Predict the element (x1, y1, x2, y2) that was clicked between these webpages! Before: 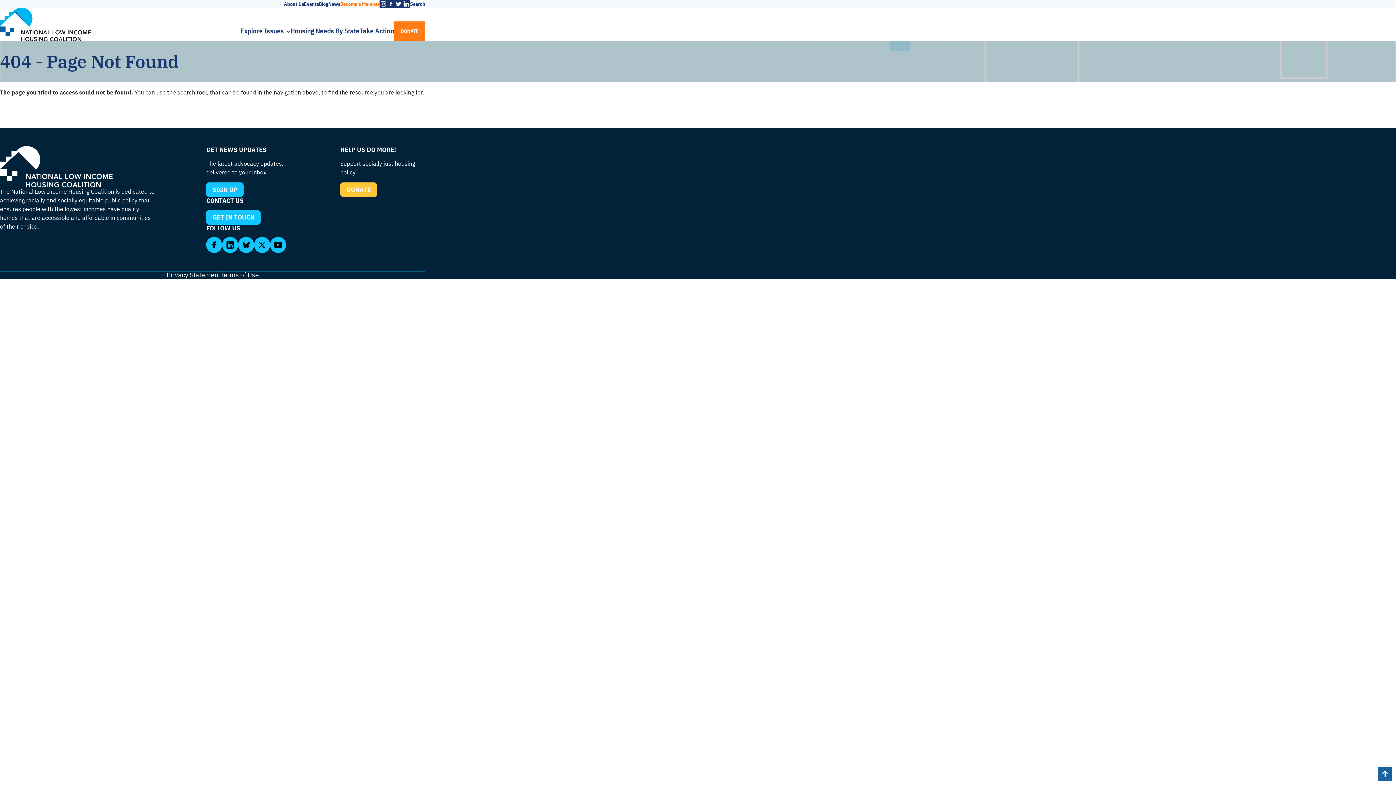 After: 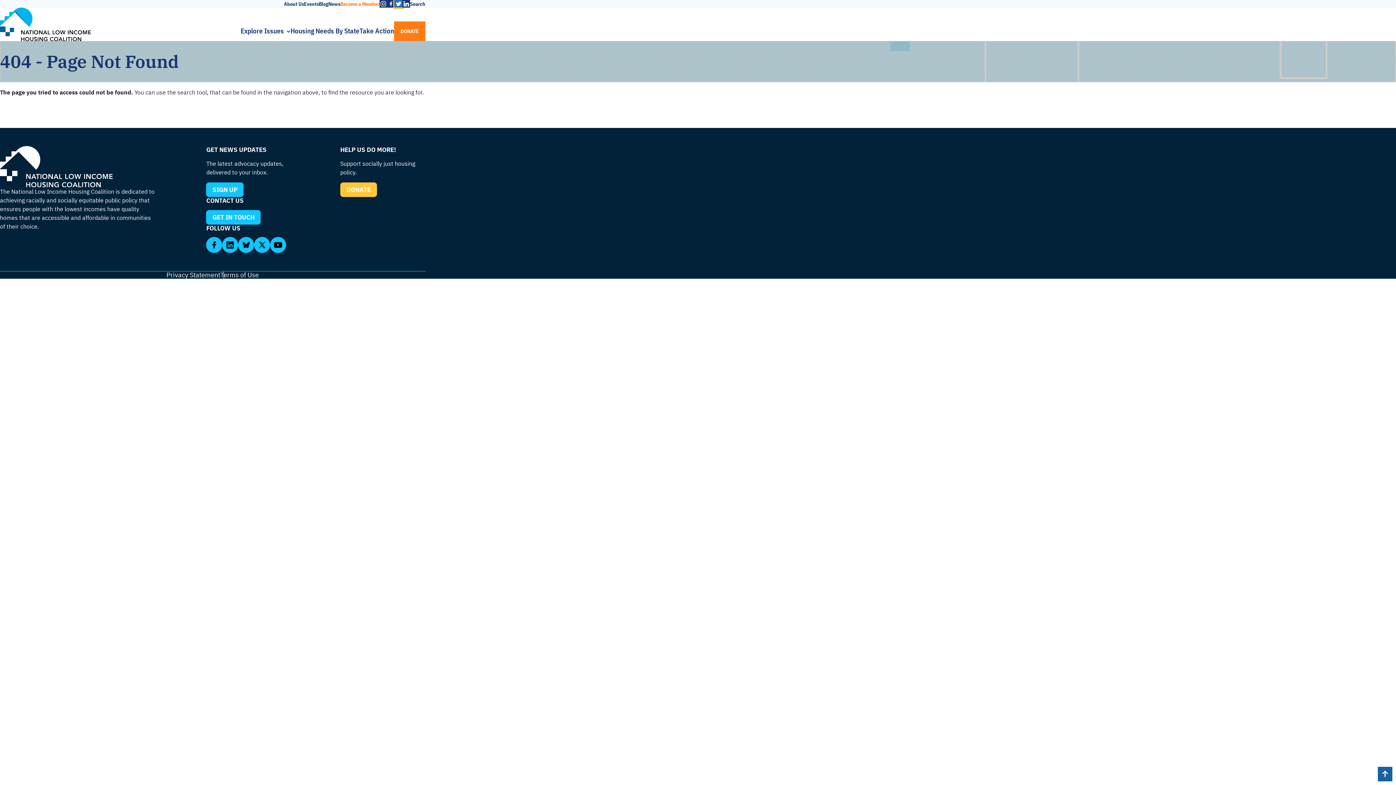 Action: label: Twitter bbox: (394, 0, 402, 7)